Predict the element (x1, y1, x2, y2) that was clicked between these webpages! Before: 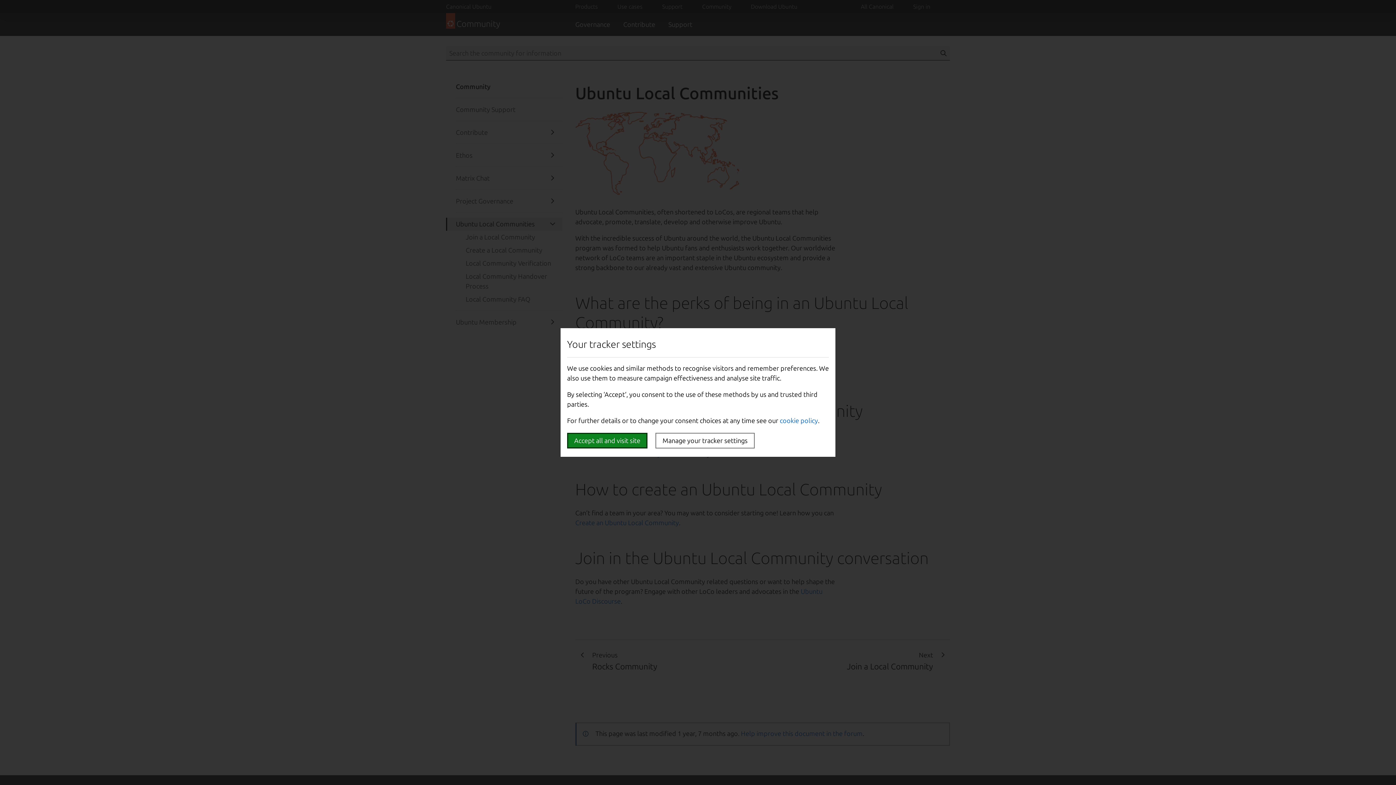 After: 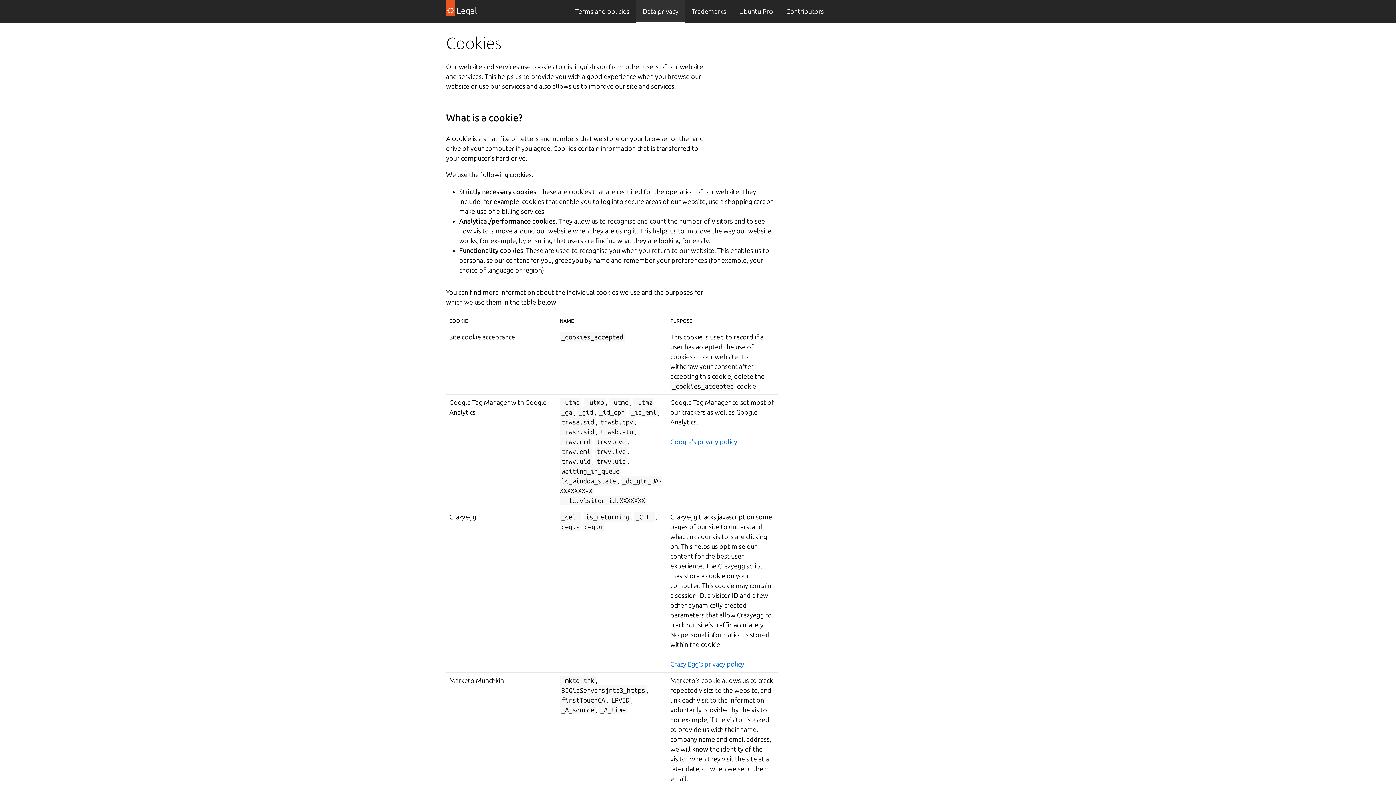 Action: bbox: (780, 417, 818, 424) label: cookie policy